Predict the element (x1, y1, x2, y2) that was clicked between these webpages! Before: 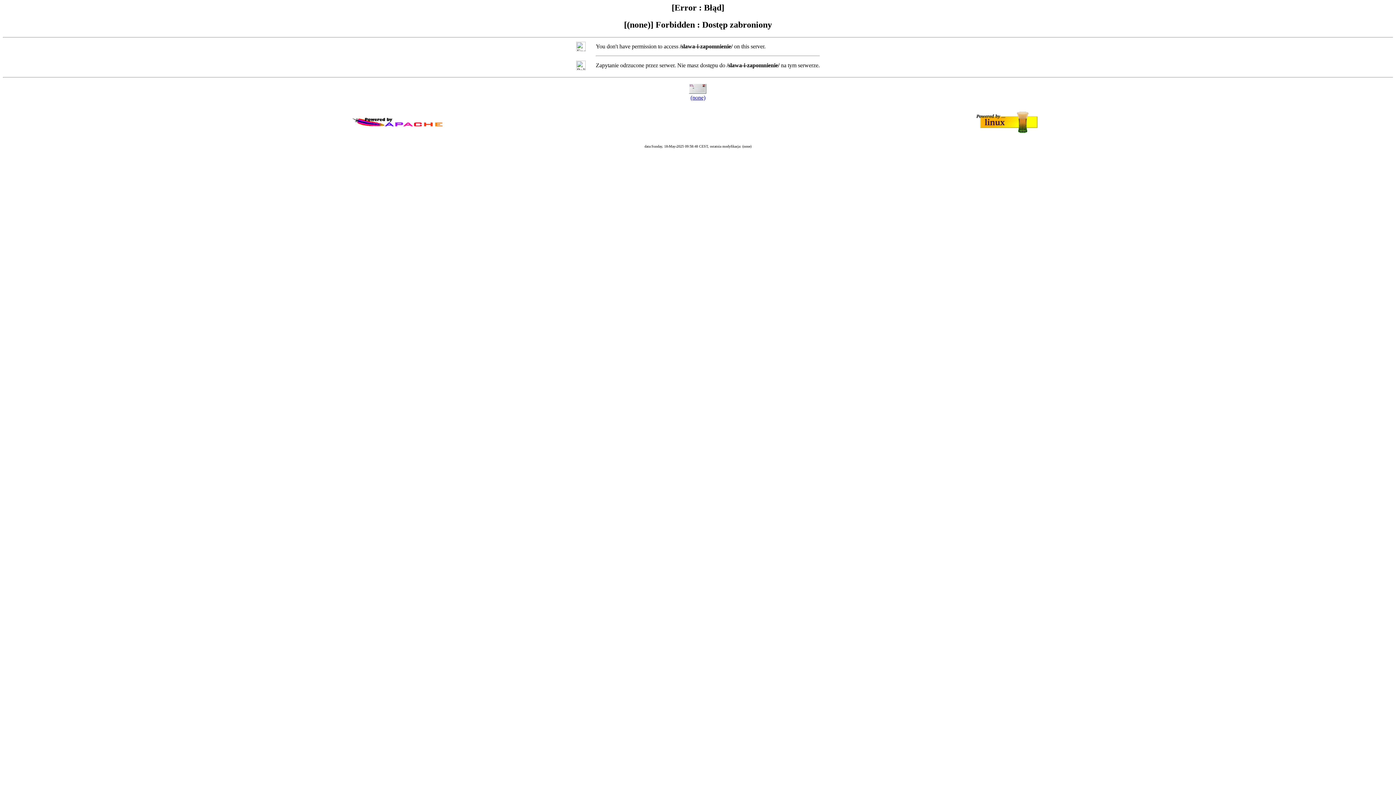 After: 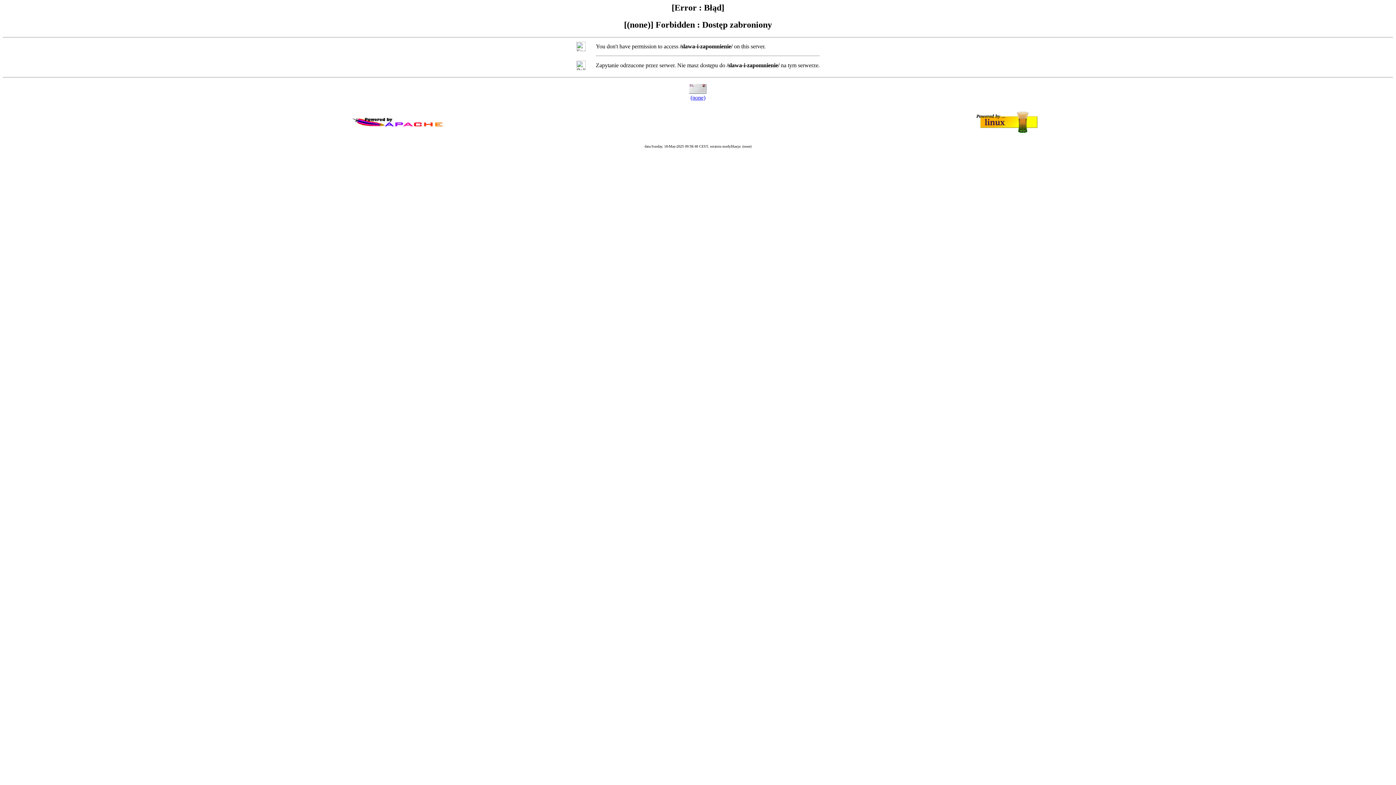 Action: bbox: (690, 94, 705, 100) label: (none)